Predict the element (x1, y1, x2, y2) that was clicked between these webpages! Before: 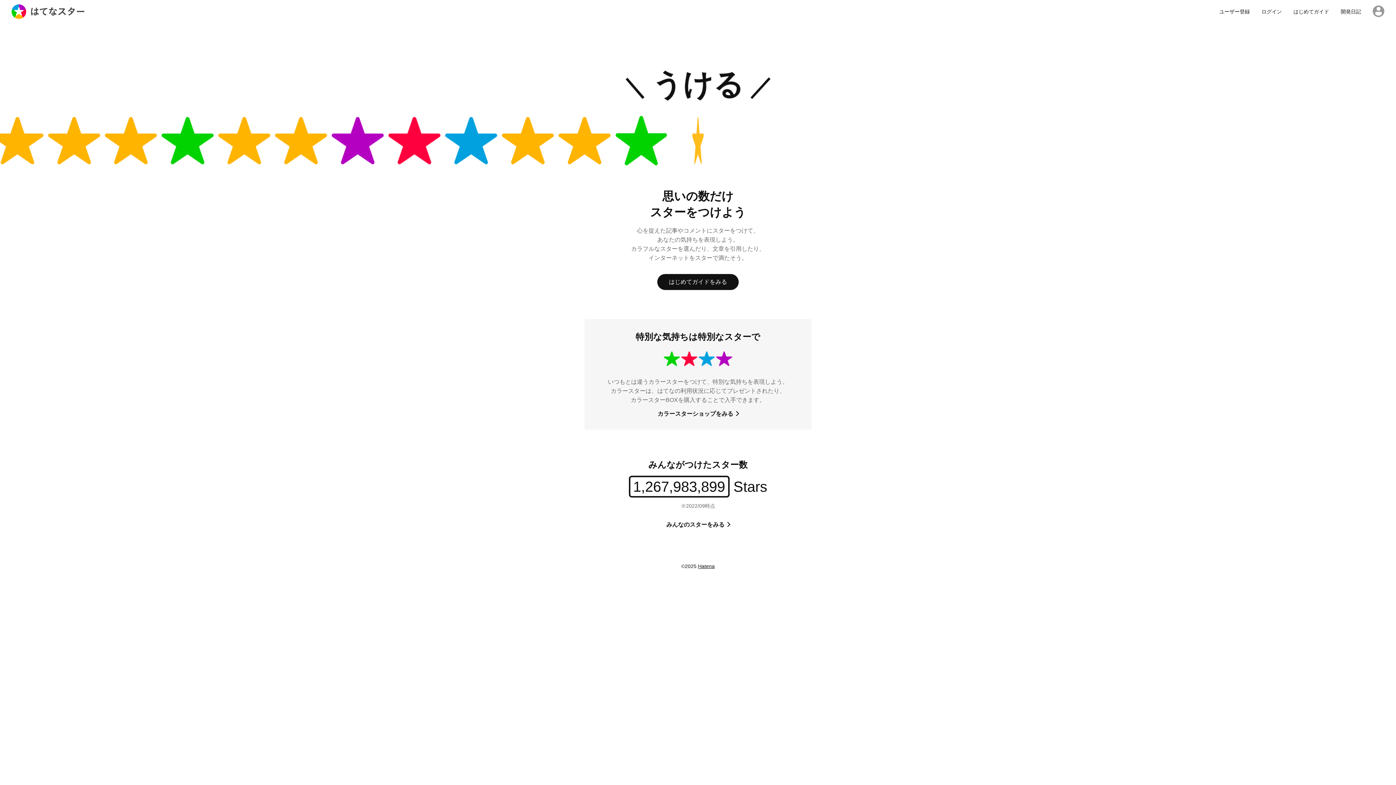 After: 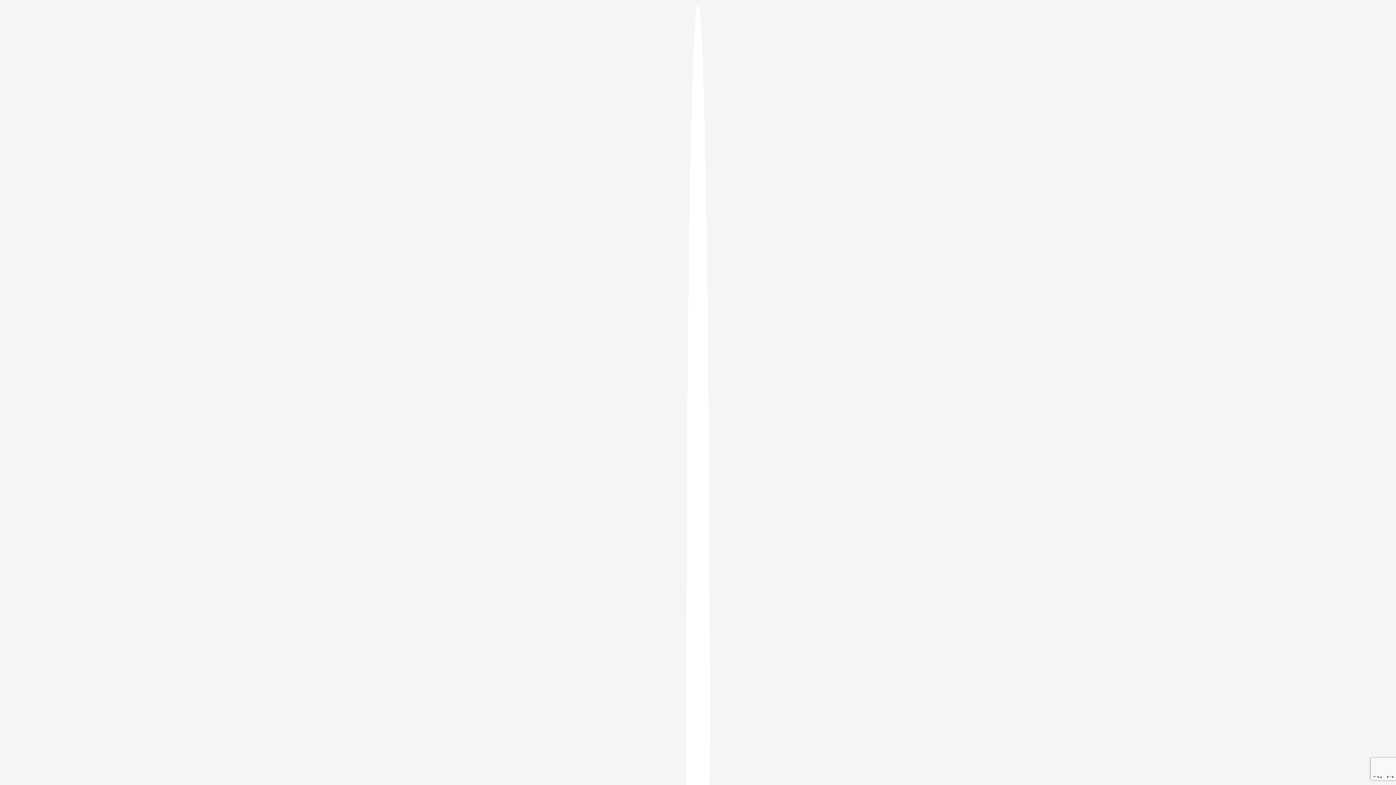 Action: bbox: (1219, 9, 1250, 14) label: ユーザー登録